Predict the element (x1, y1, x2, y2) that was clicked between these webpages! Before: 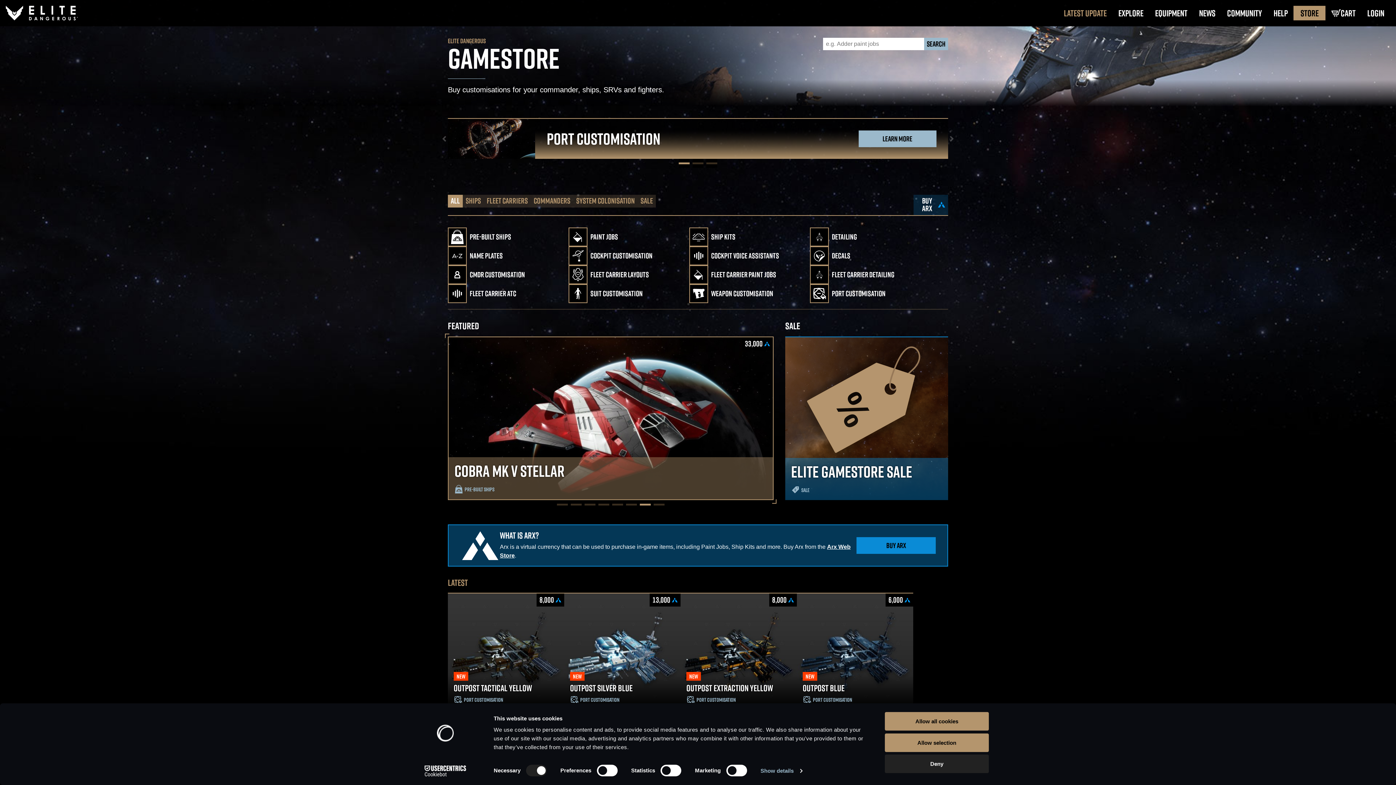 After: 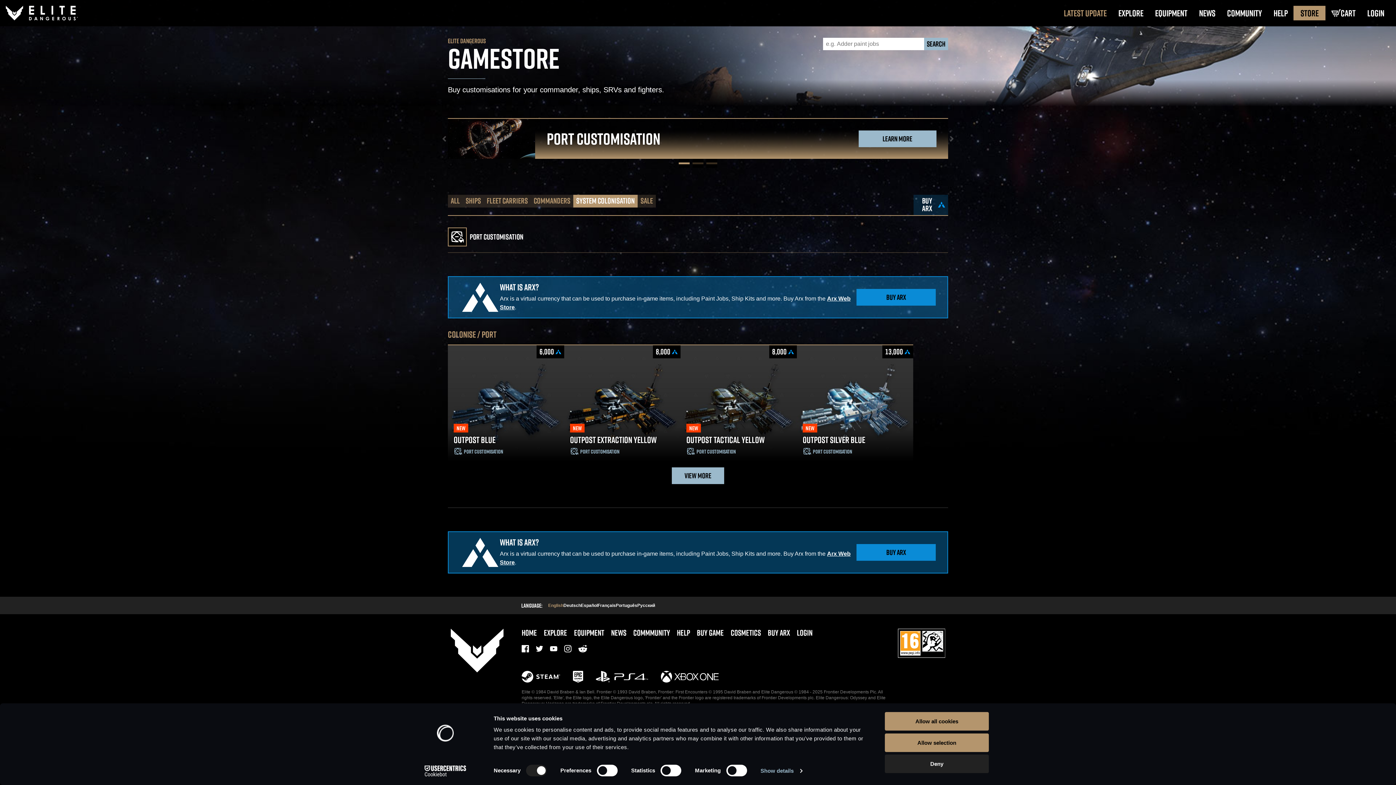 Action: bbox: (573, 194, 637, 207) label: SYSTEM COLONISATION